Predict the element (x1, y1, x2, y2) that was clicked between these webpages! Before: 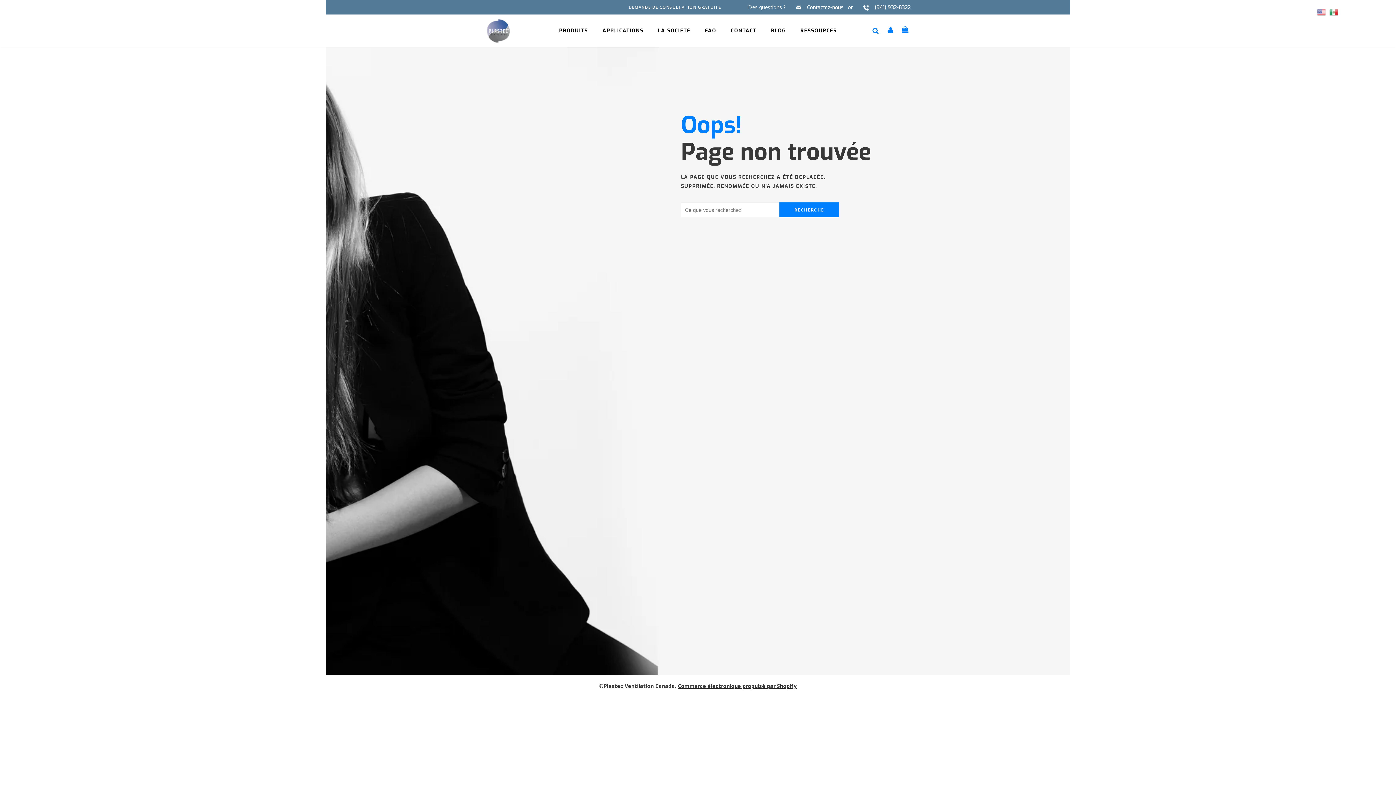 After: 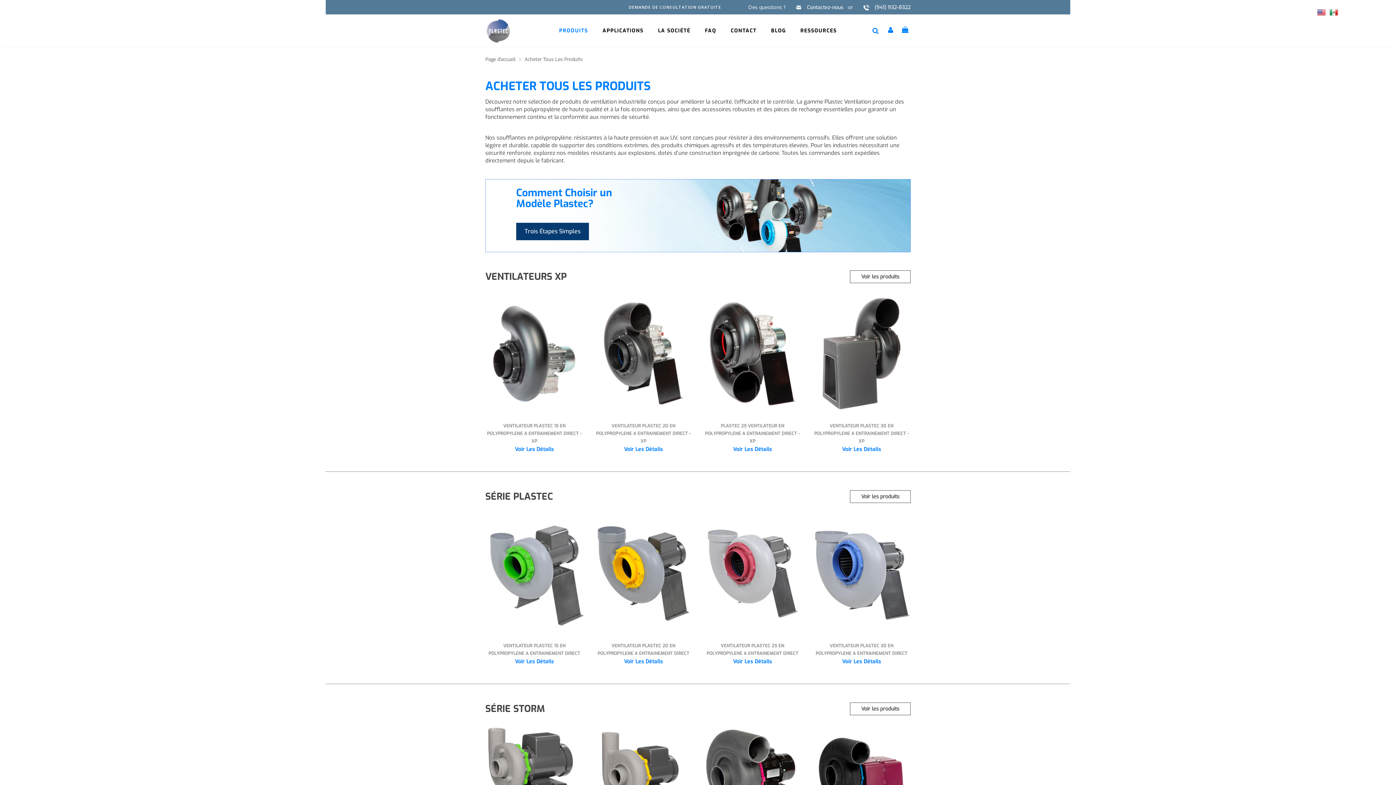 Action: label: PRODUITS bbox: (559, 27, 588, 34)